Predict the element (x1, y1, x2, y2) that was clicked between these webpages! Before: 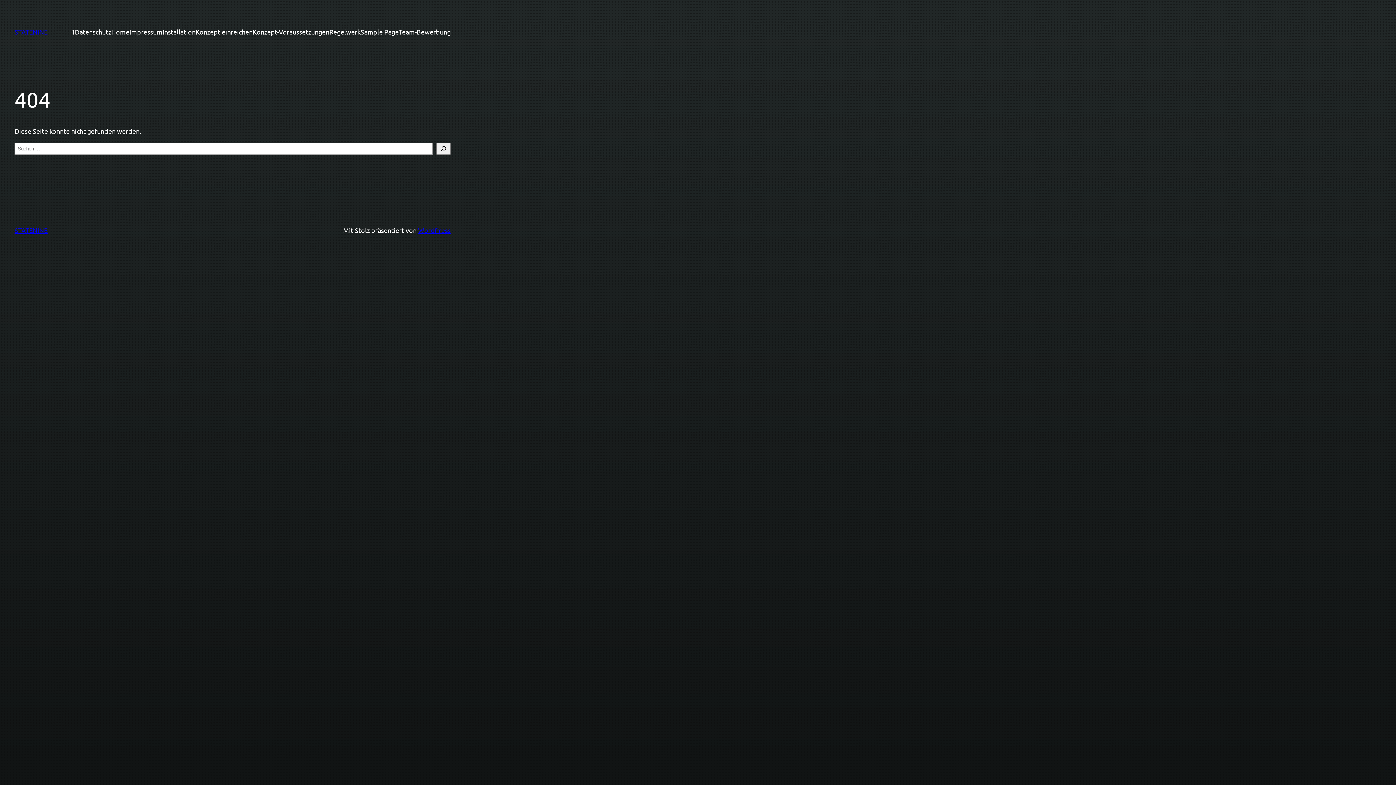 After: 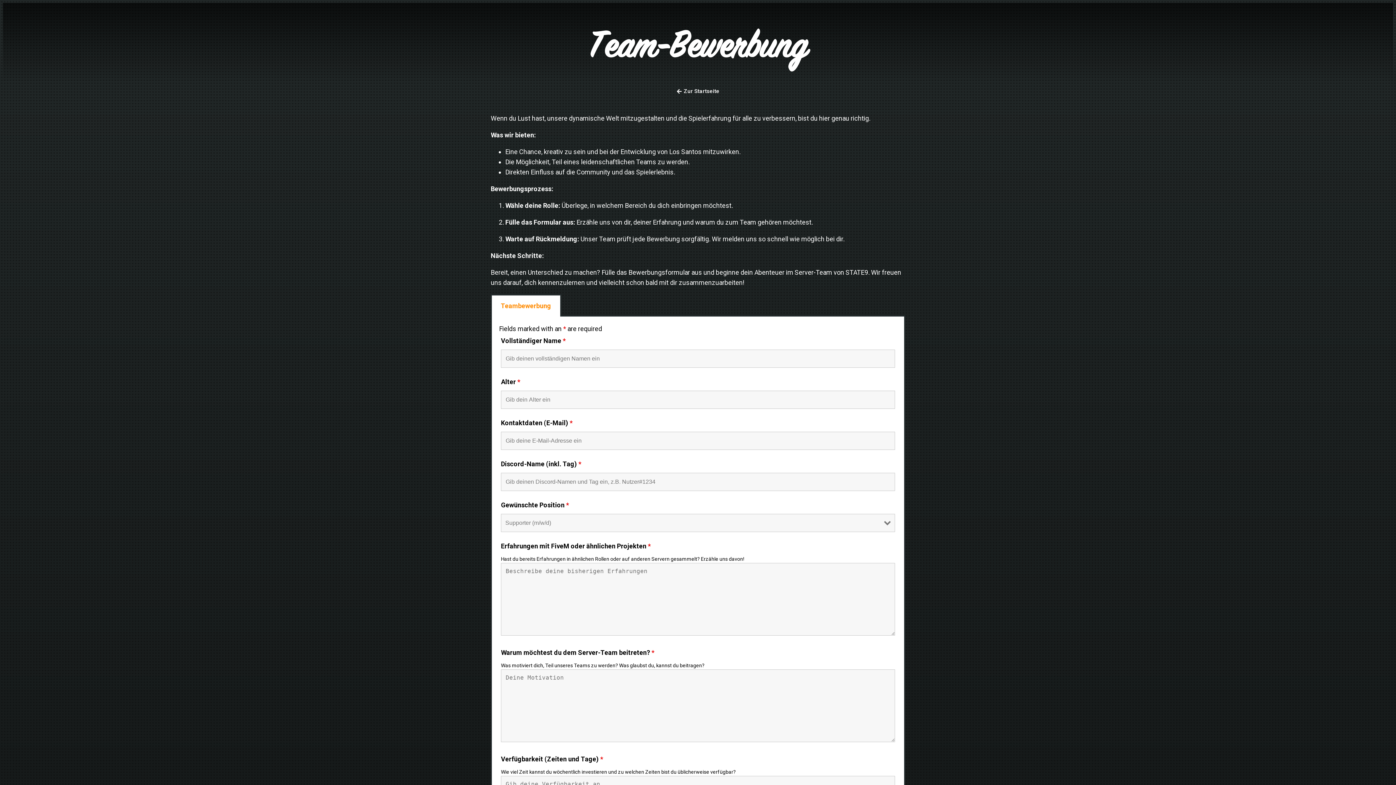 Action: label: Team-Bewerbung bbox: (398, 26, 450, 37)